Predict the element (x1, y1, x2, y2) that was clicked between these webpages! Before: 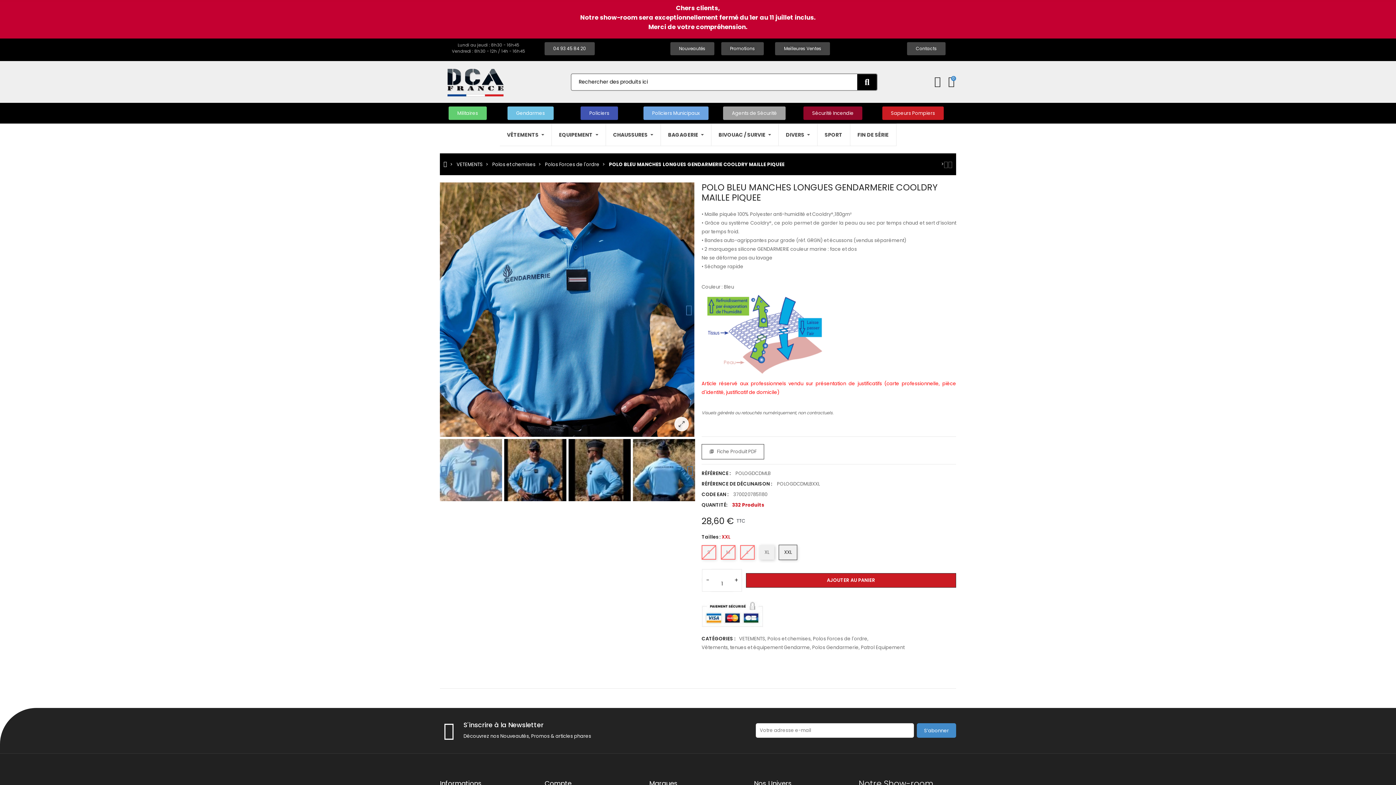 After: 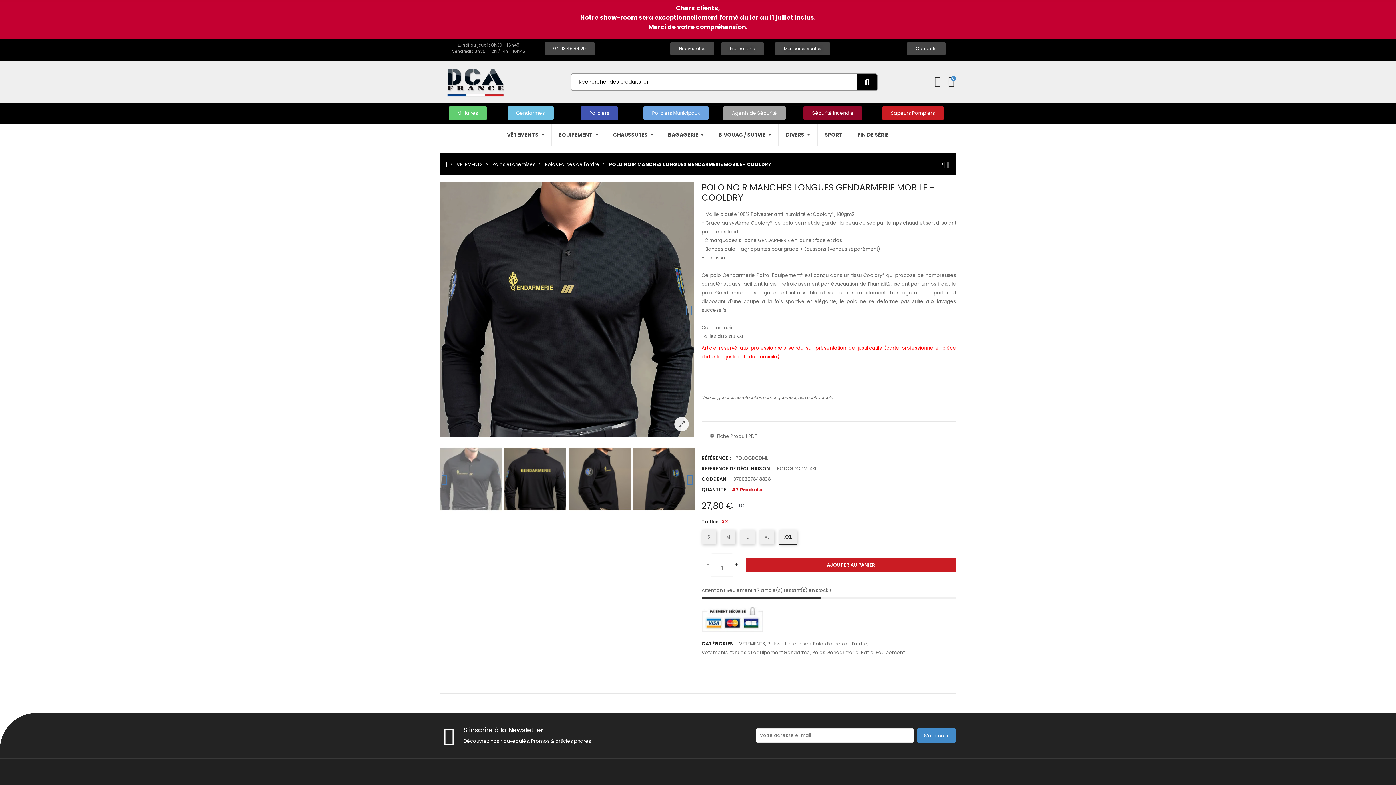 Action: bbox: (944, 159, 948, 168)